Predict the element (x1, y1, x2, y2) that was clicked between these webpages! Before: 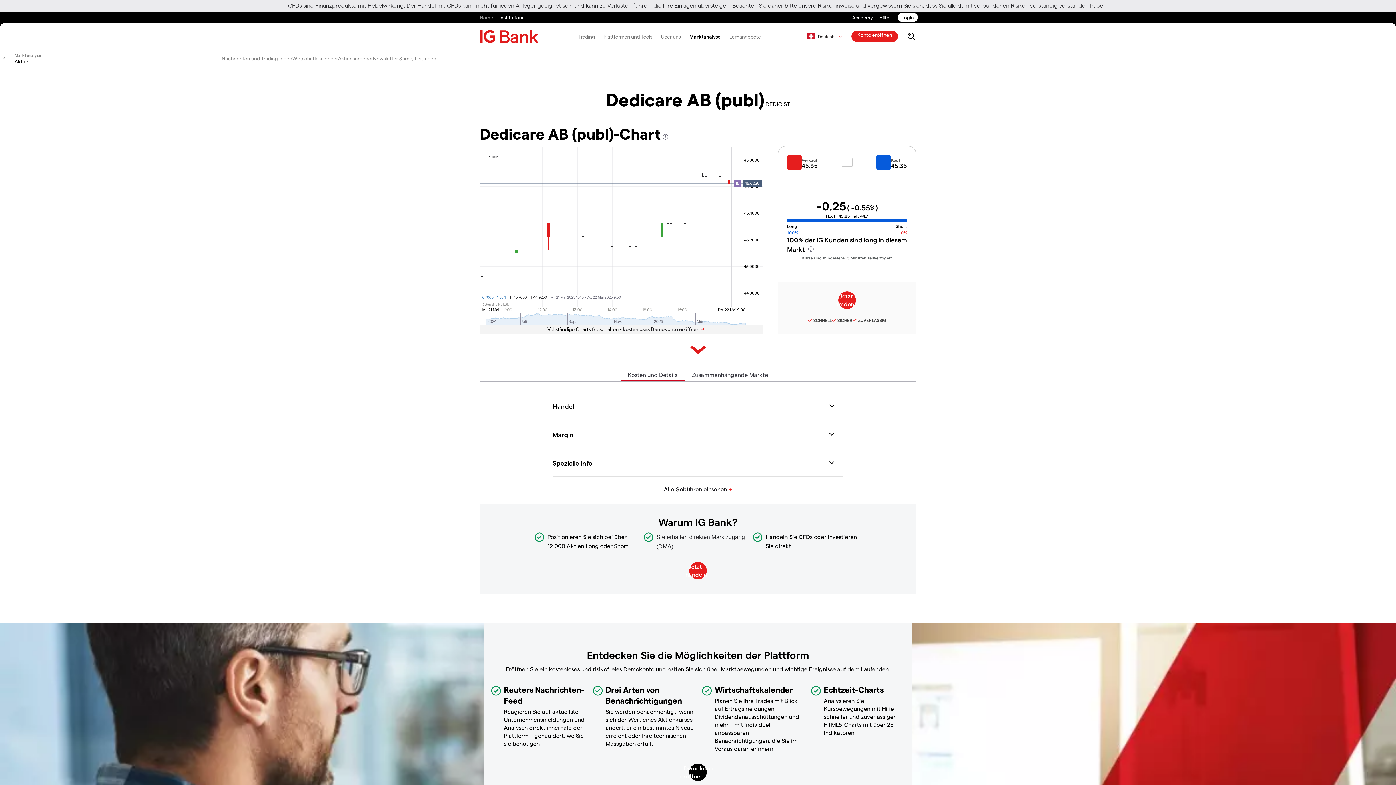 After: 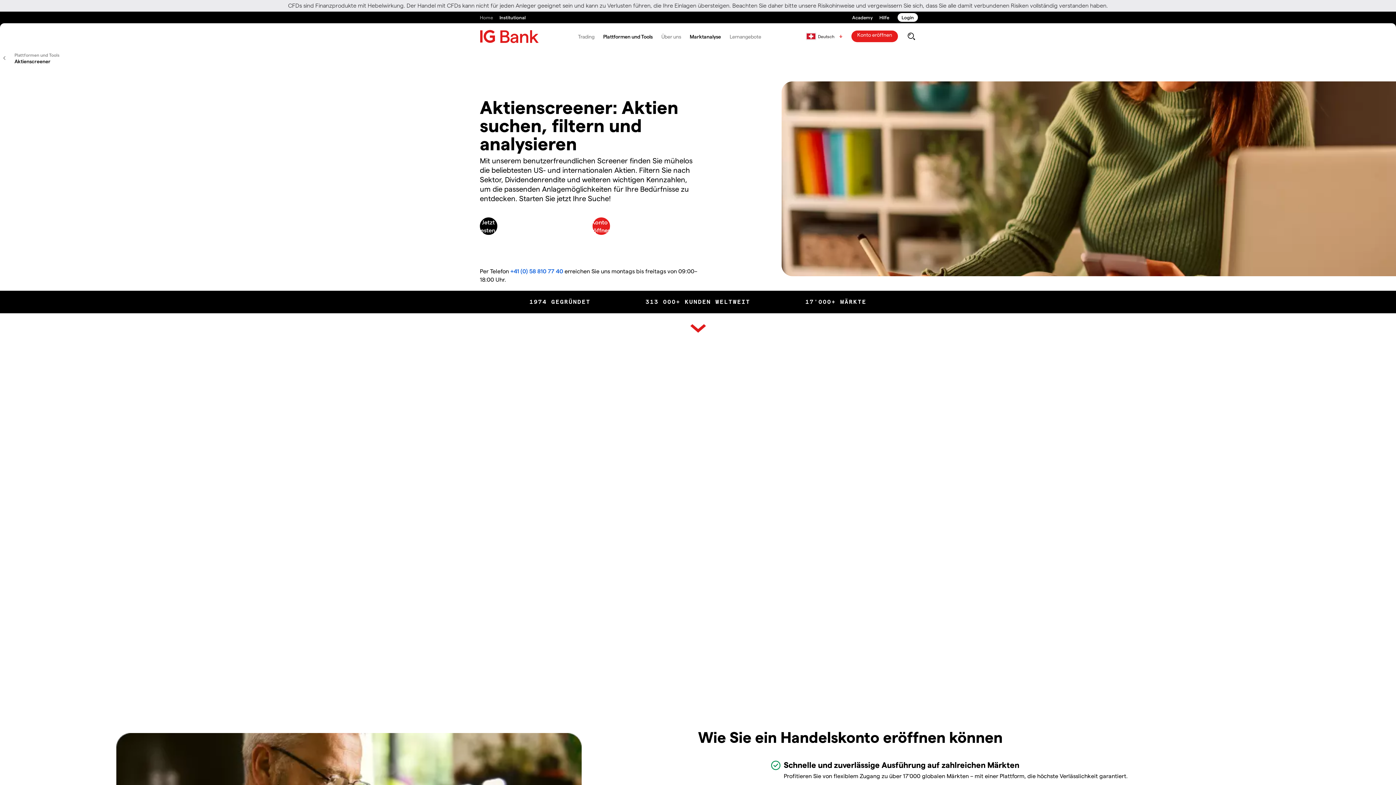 Action: label: Aktienscreener bbox: (338, 55, 373, 61)